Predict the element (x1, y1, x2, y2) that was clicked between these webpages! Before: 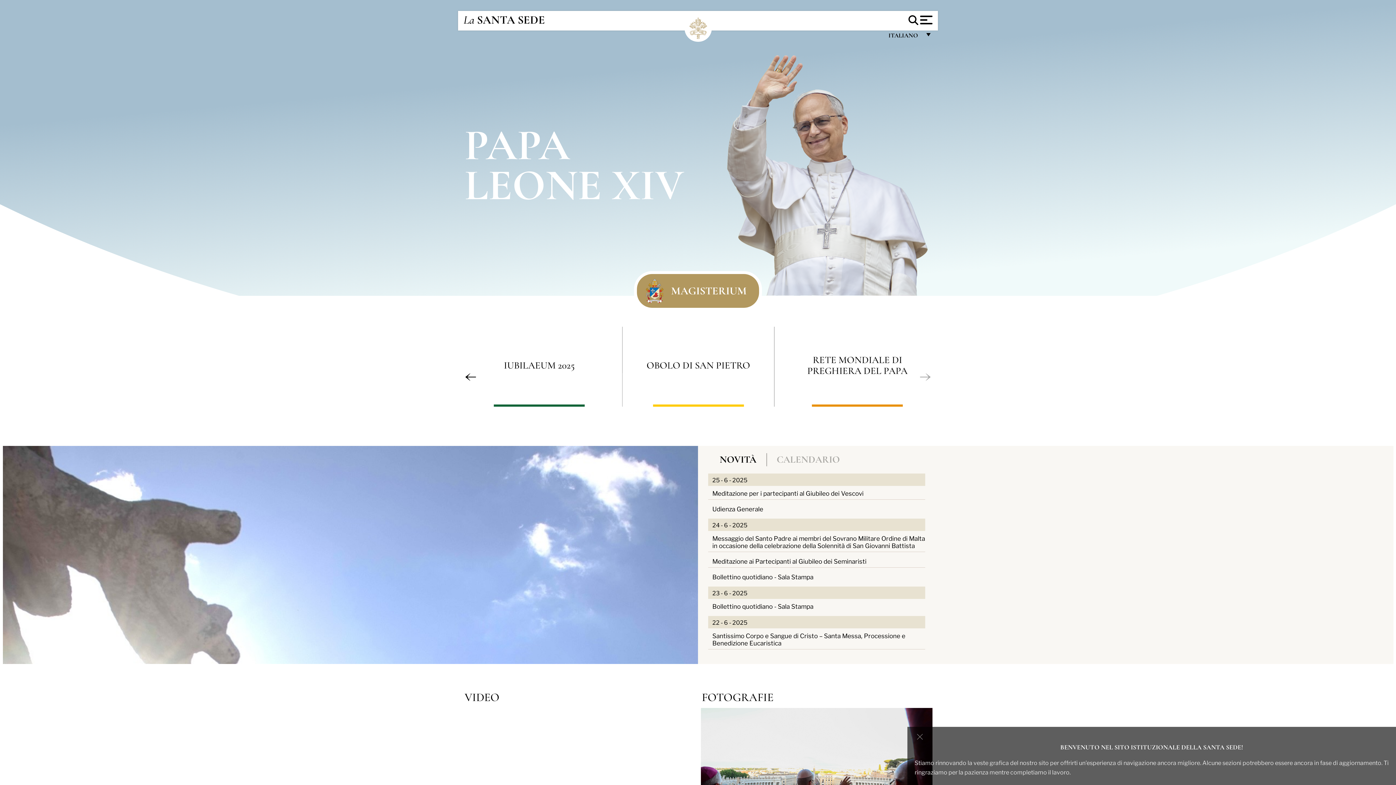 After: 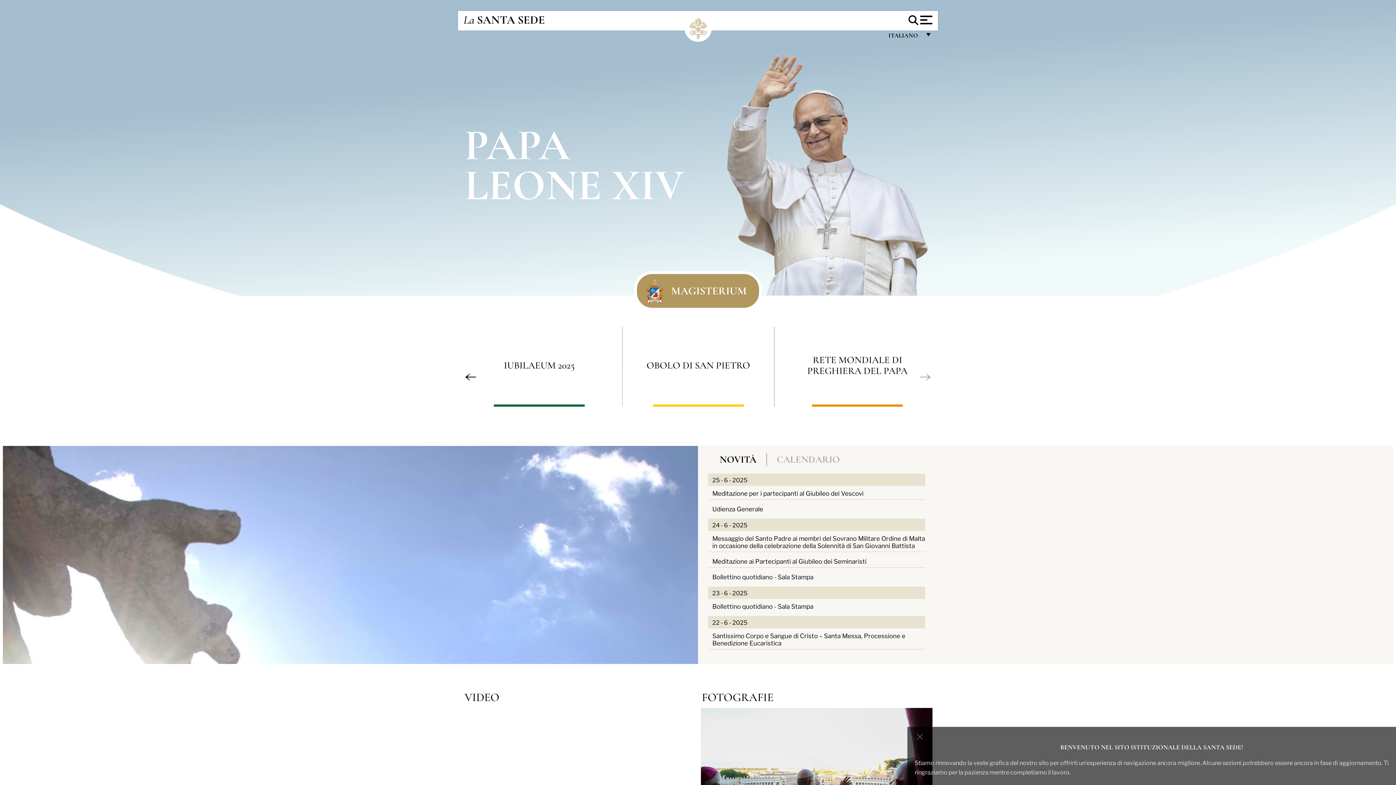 Action: label: La SANTA SEDE bbox: (463, 12, 545, 26)